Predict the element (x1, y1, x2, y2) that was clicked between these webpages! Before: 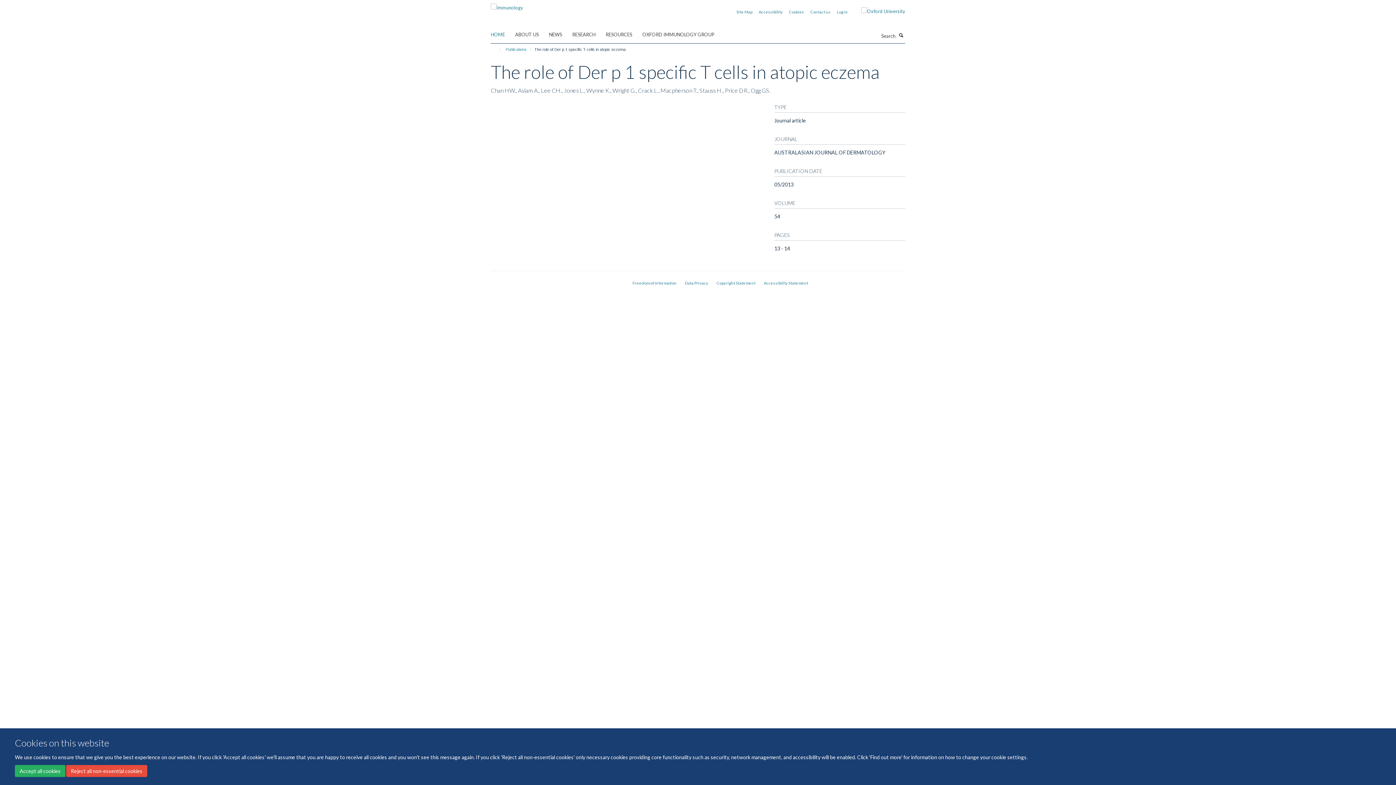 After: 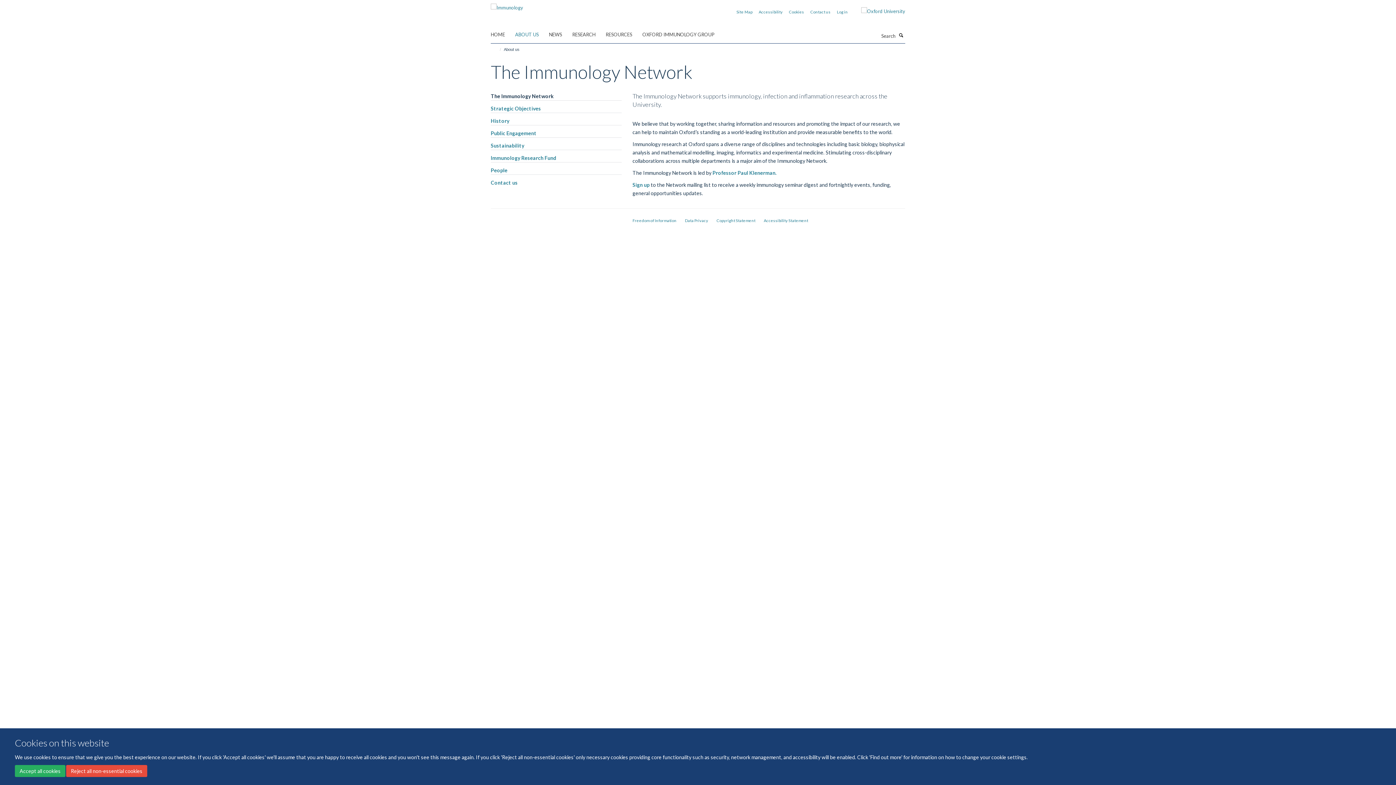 Action: bbox: (515, 29, 548, 40) label: ABOUT US